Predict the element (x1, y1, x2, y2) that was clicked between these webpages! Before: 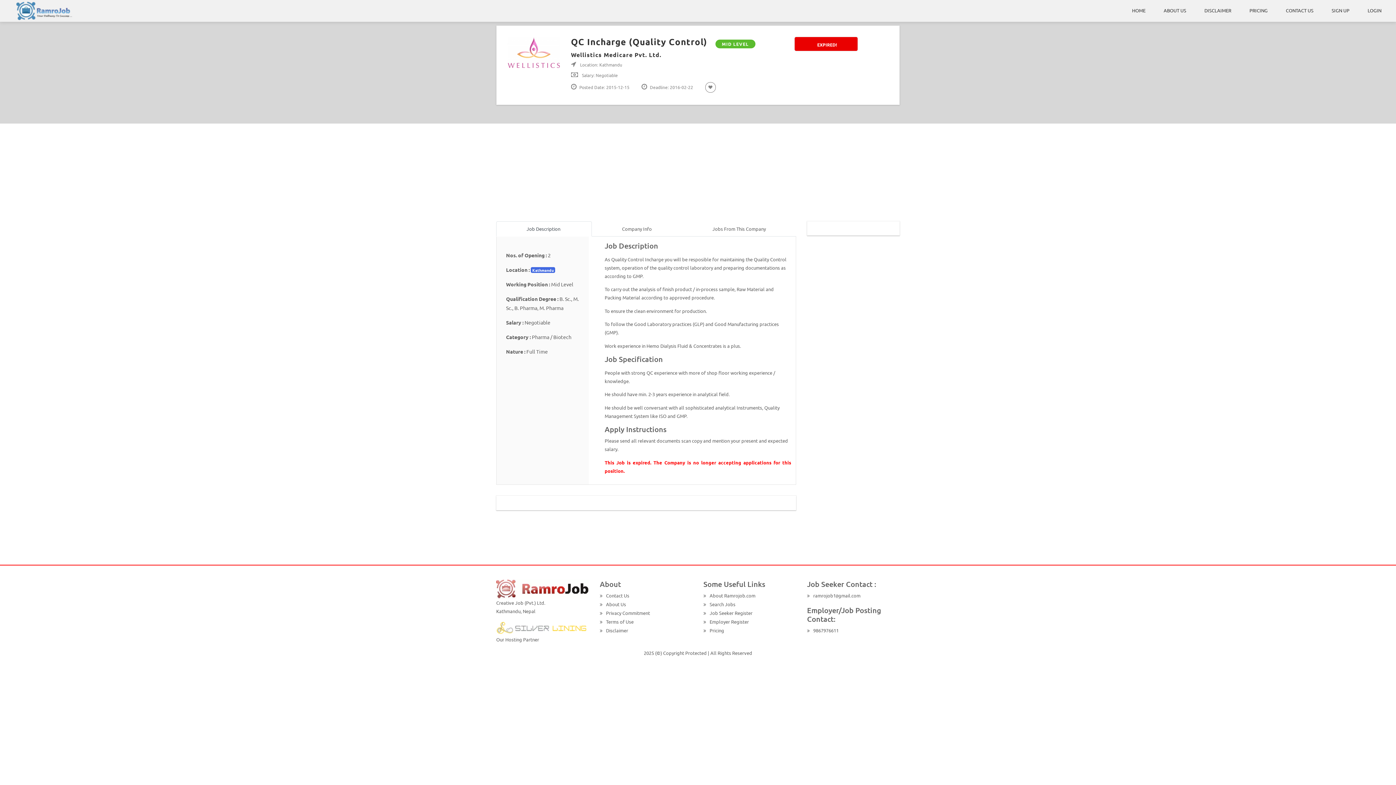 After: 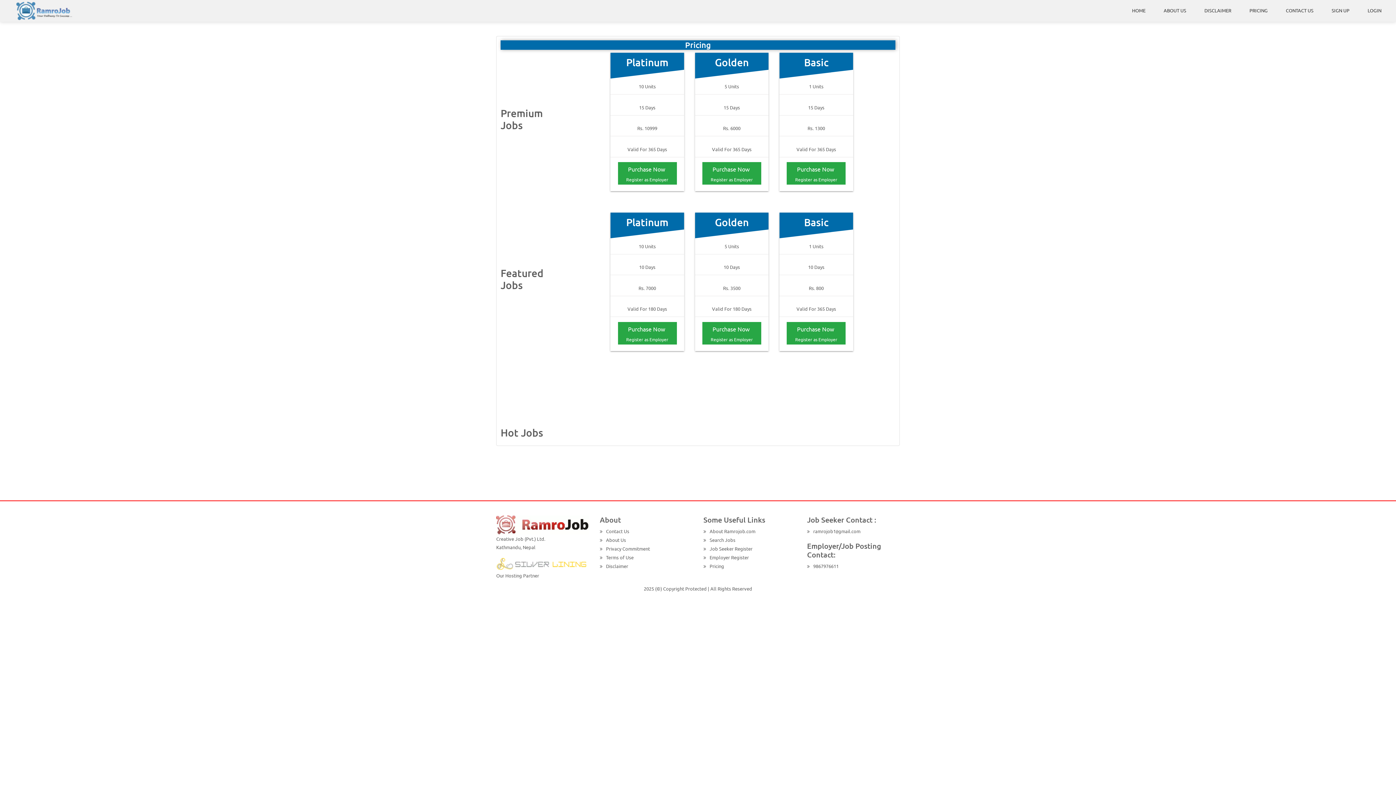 Action: label: PRICING bbox: (1240, 1, 1277, 18)